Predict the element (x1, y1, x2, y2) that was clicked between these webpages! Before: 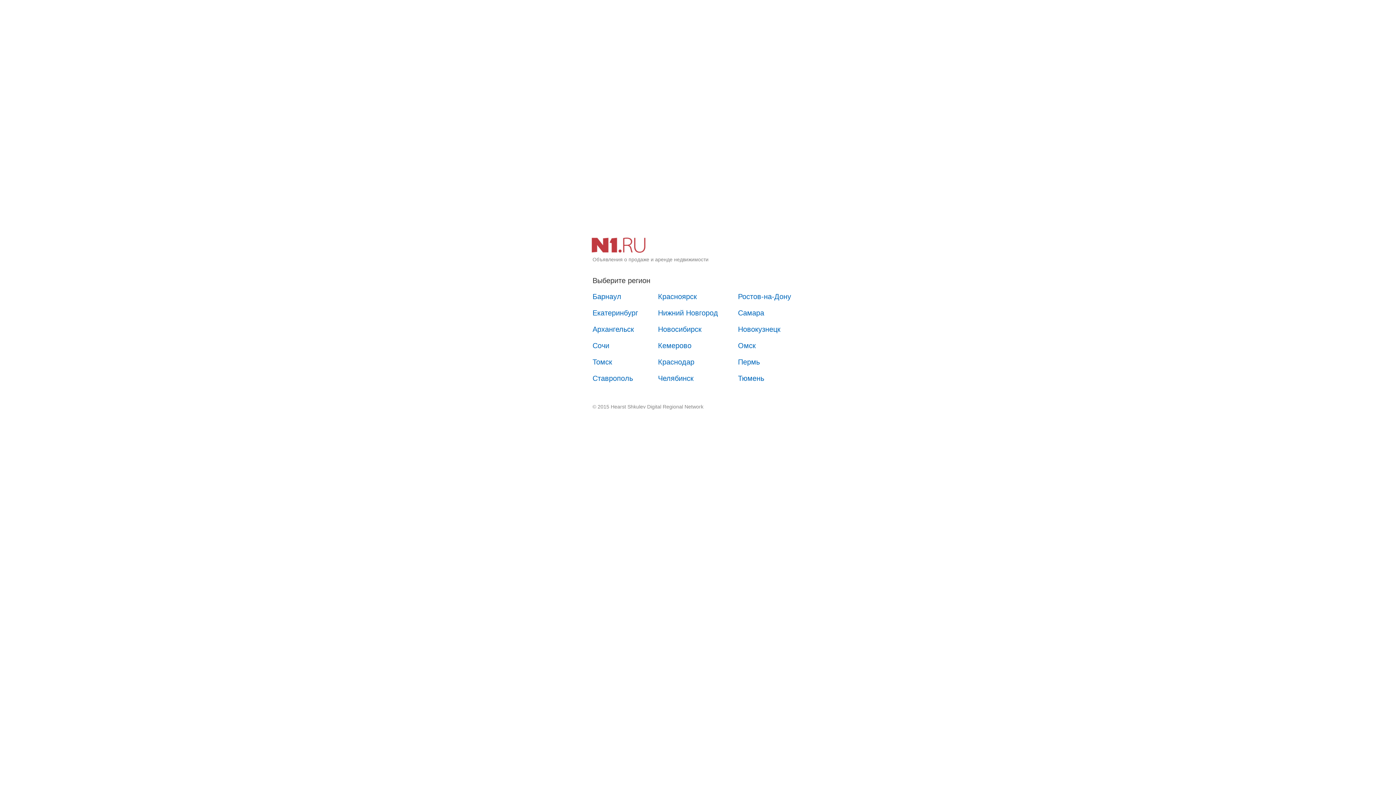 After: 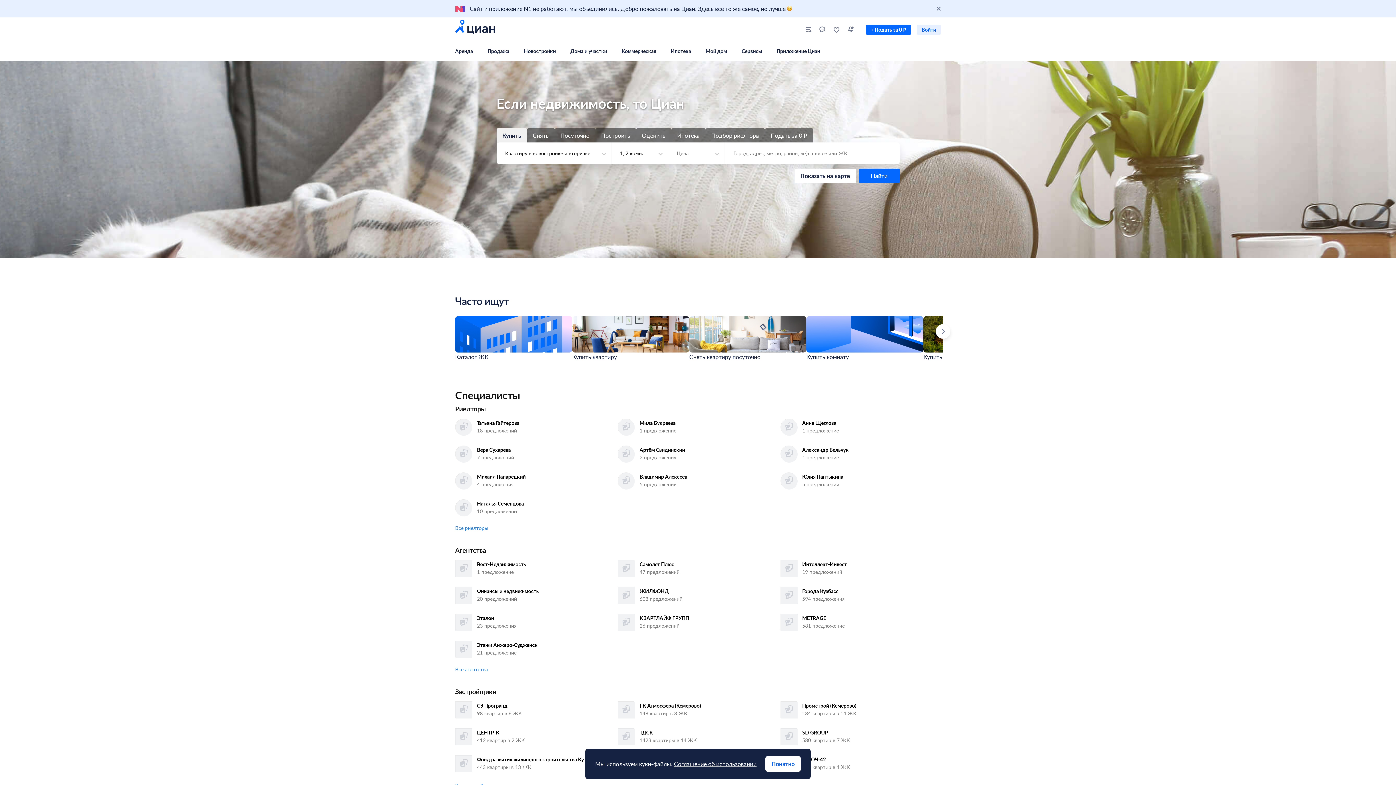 Action: label: Кемерово bbox: (650, 338, 698, 353)